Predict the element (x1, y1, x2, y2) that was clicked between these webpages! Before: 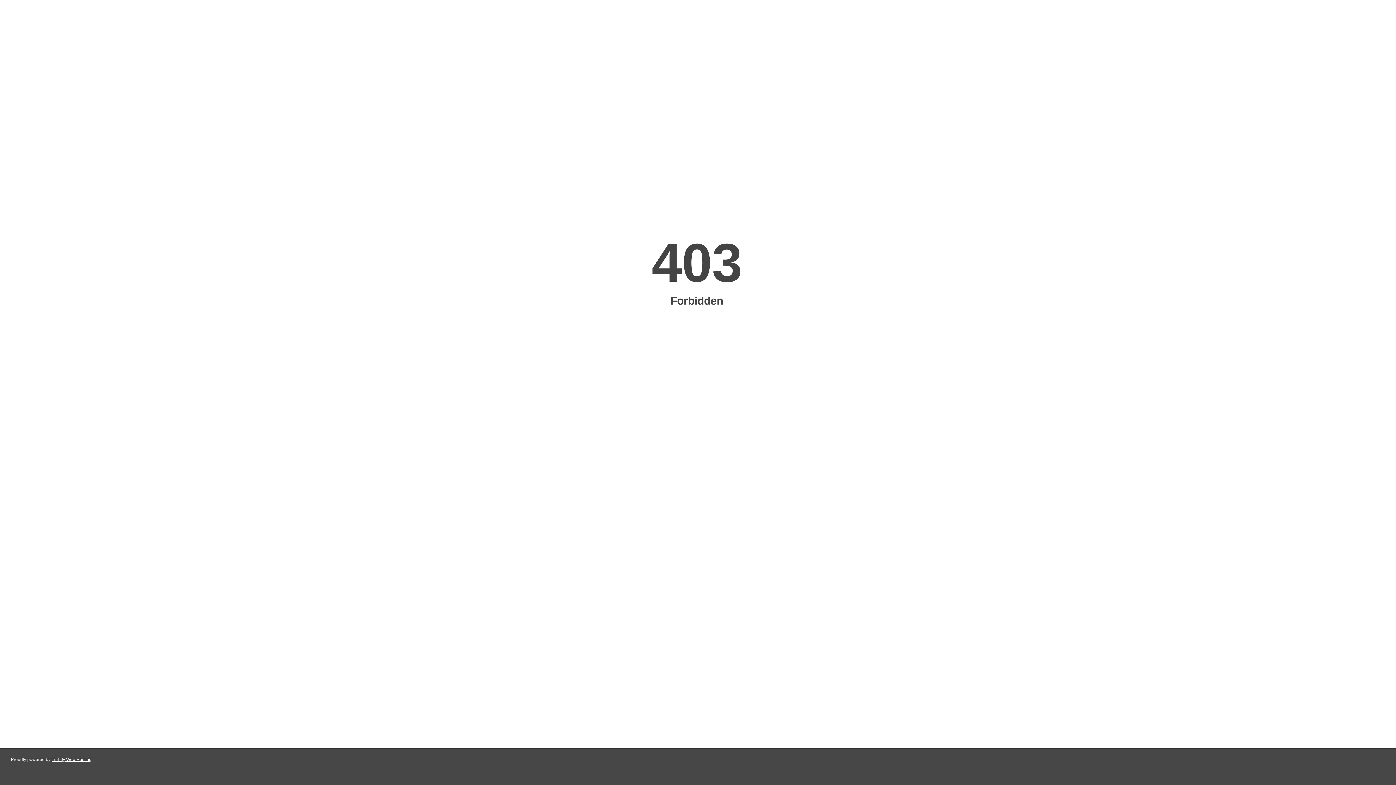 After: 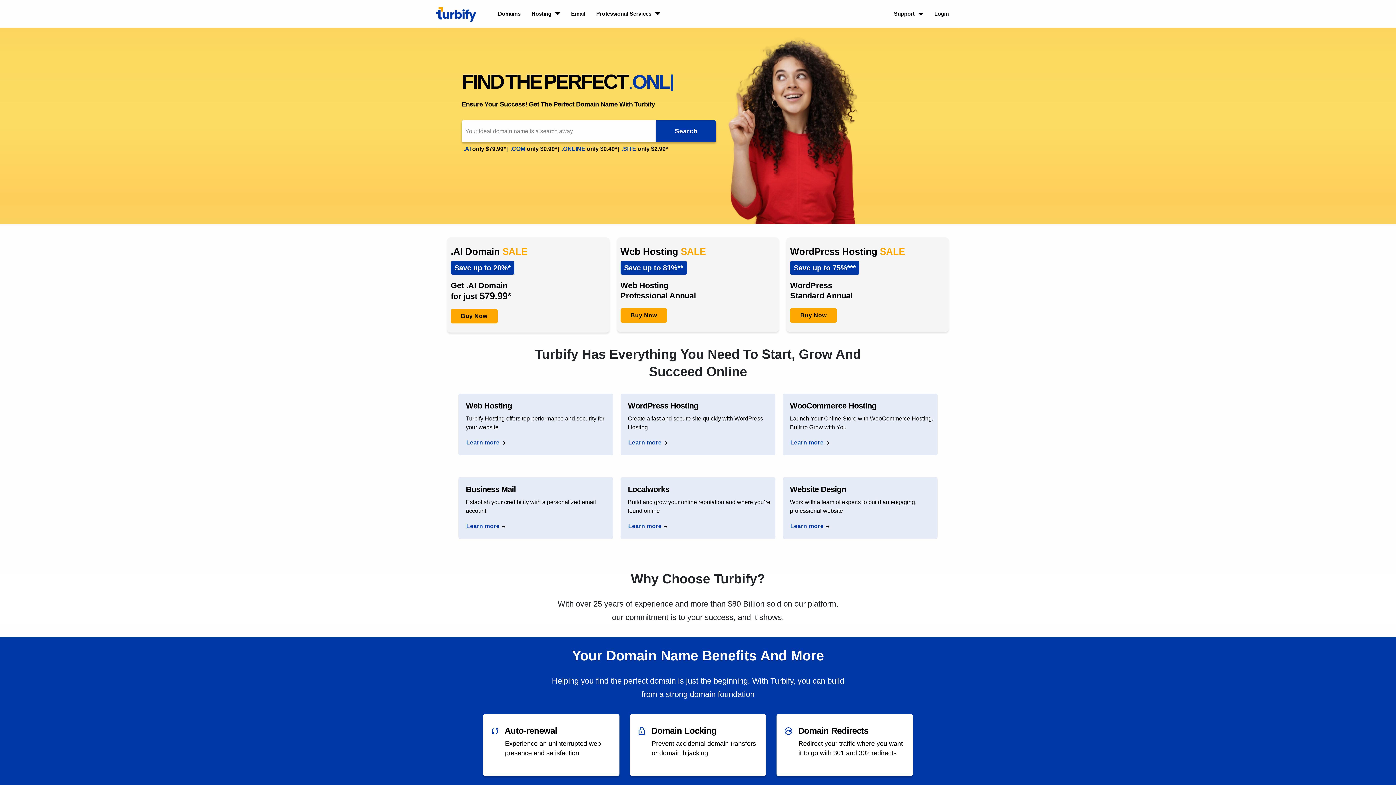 Action: bbox: (51, 757, 91, 762) label: Turbify Web Hosting